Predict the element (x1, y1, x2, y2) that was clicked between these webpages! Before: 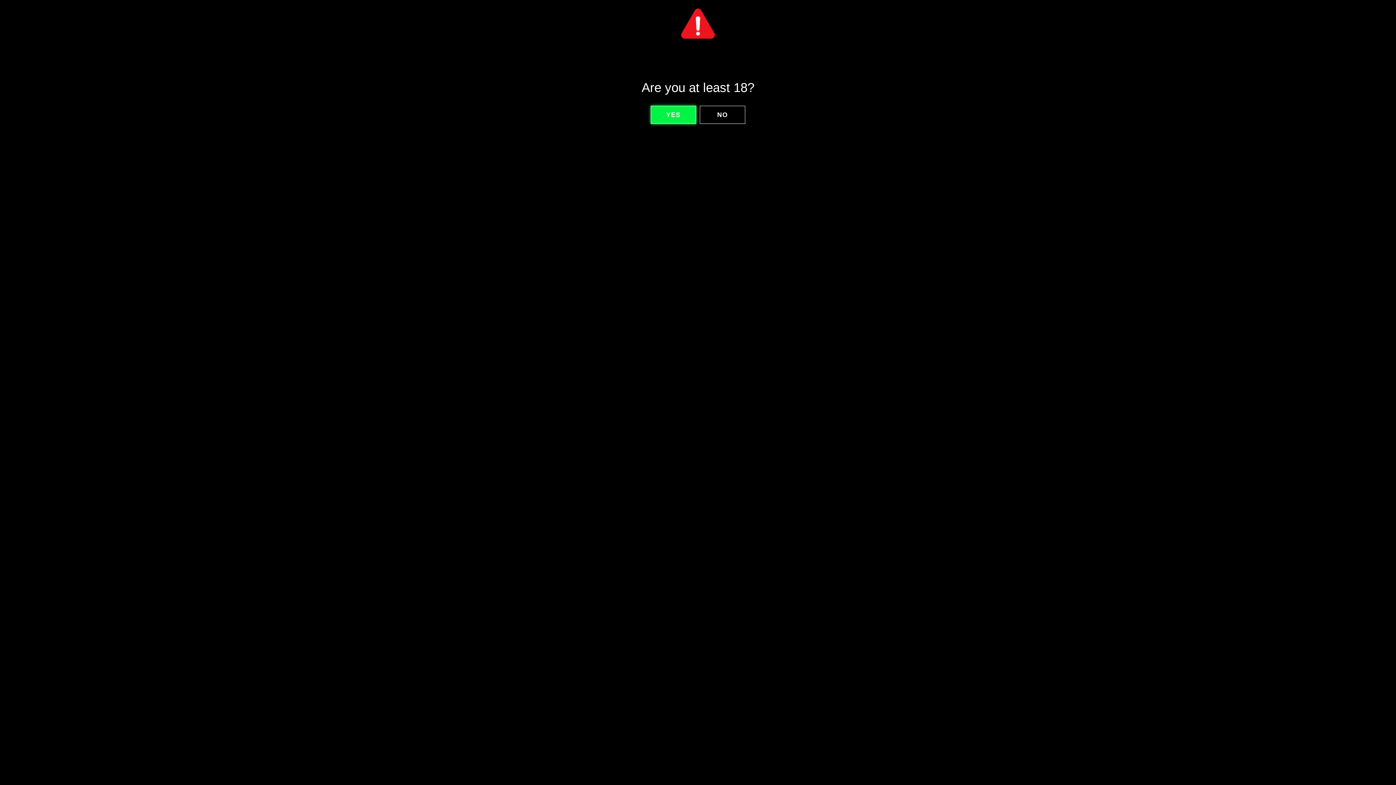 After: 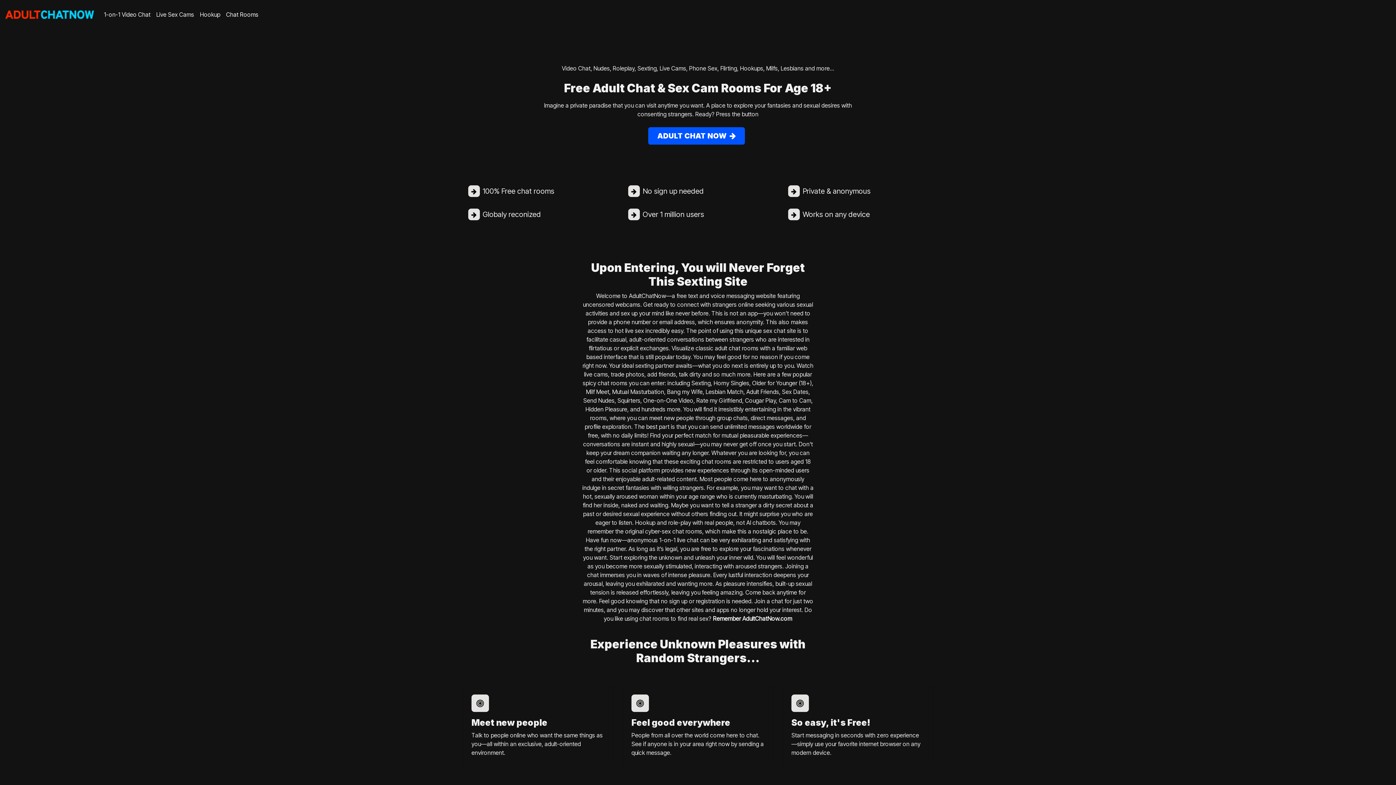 Action: label: YES bbox: (650, 105, 696, 124)